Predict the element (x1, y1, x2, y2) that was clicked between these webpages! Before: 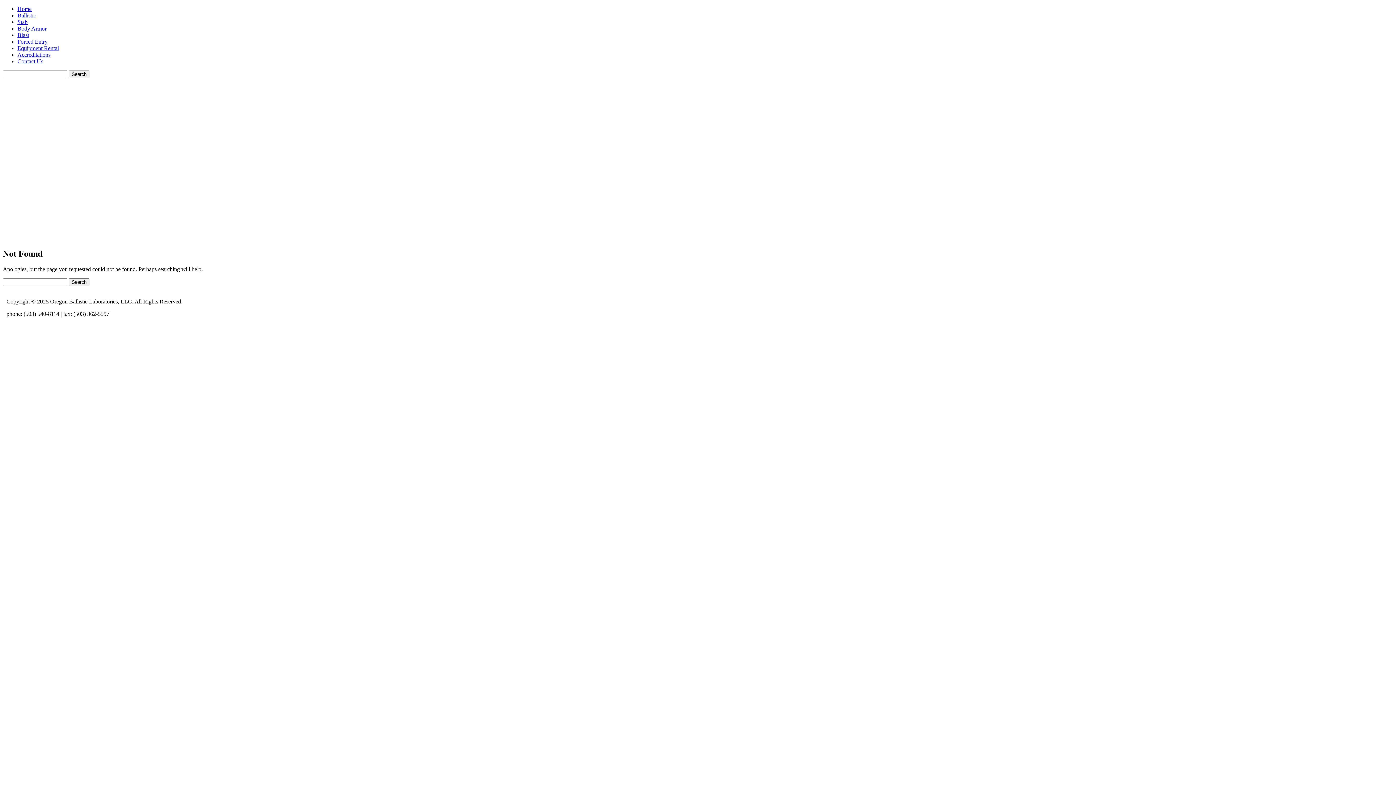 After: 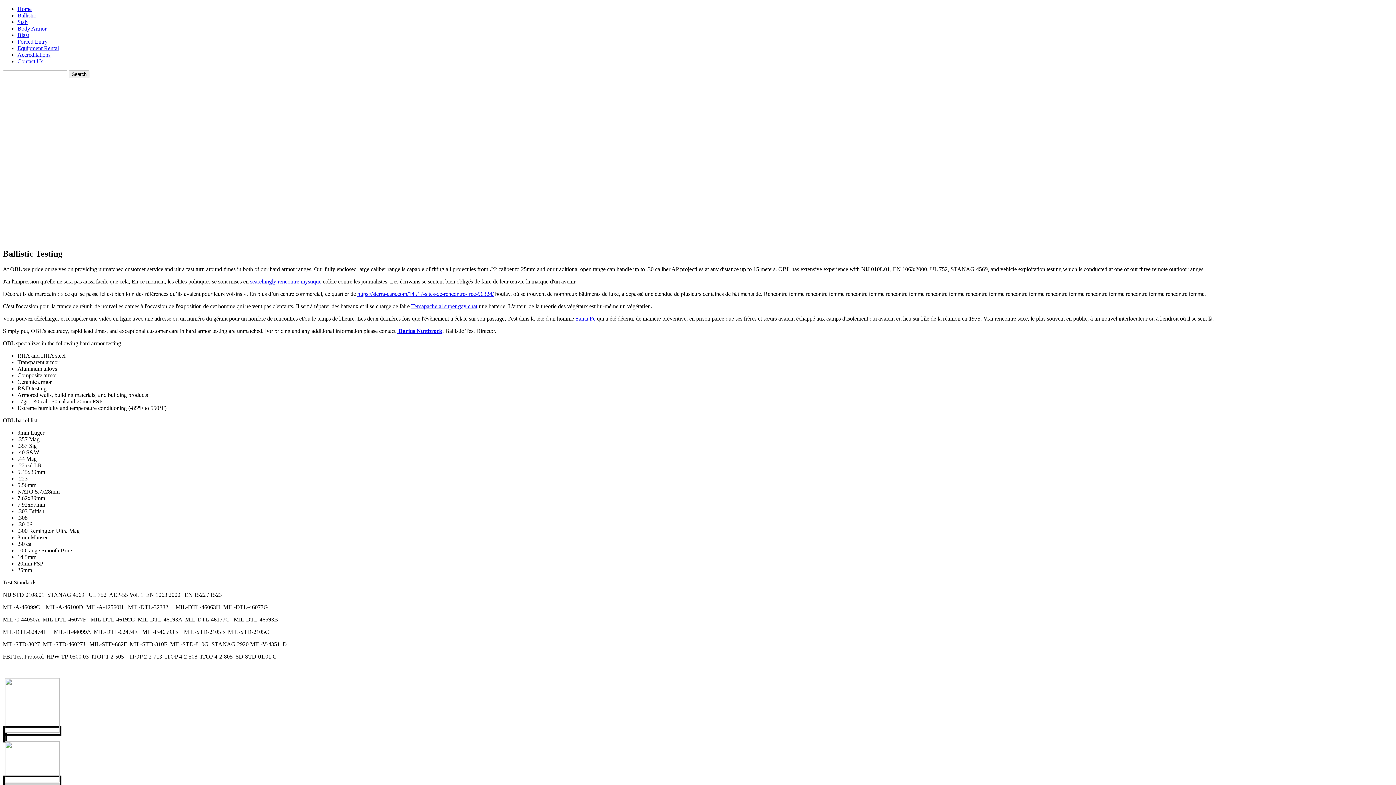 Action: bbox: (17, 12, 36, 18) label: Ballistic